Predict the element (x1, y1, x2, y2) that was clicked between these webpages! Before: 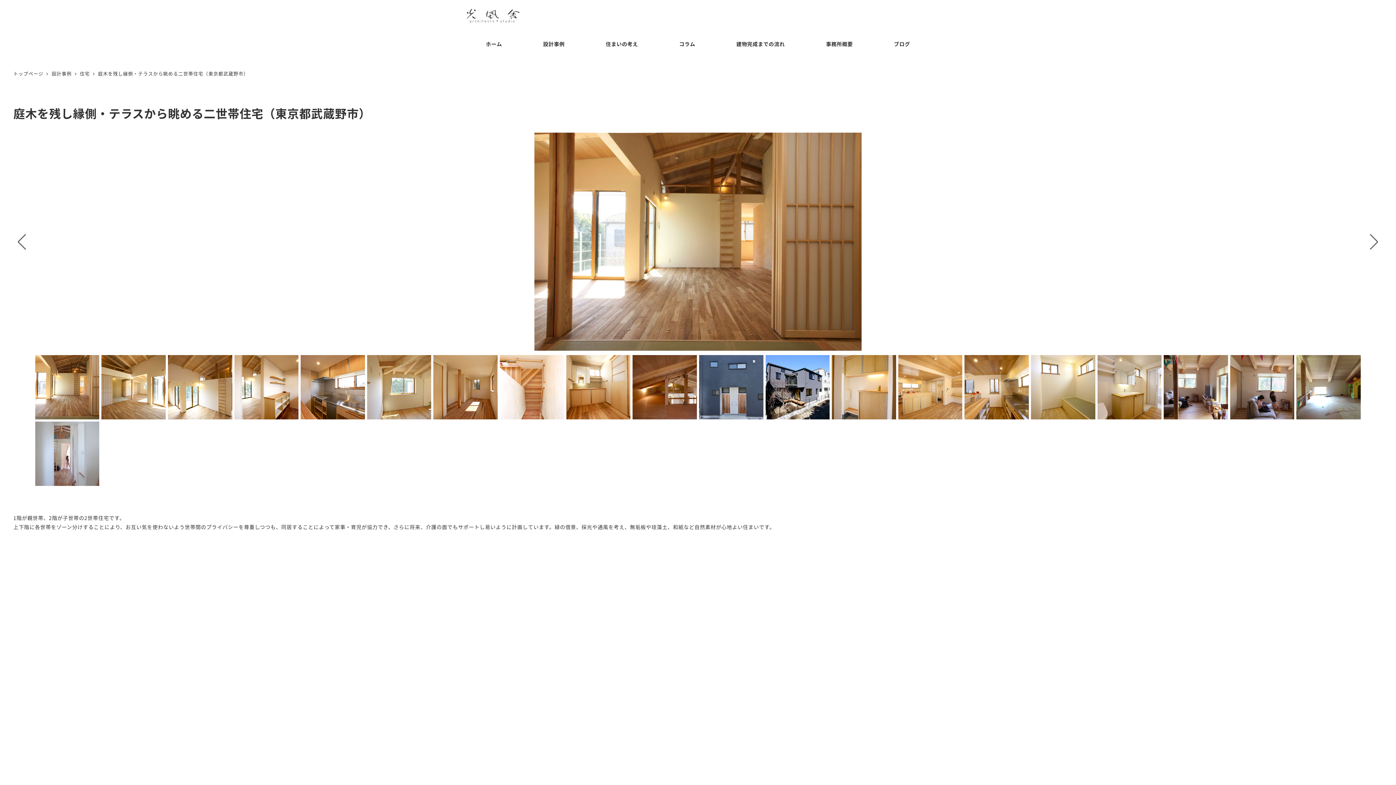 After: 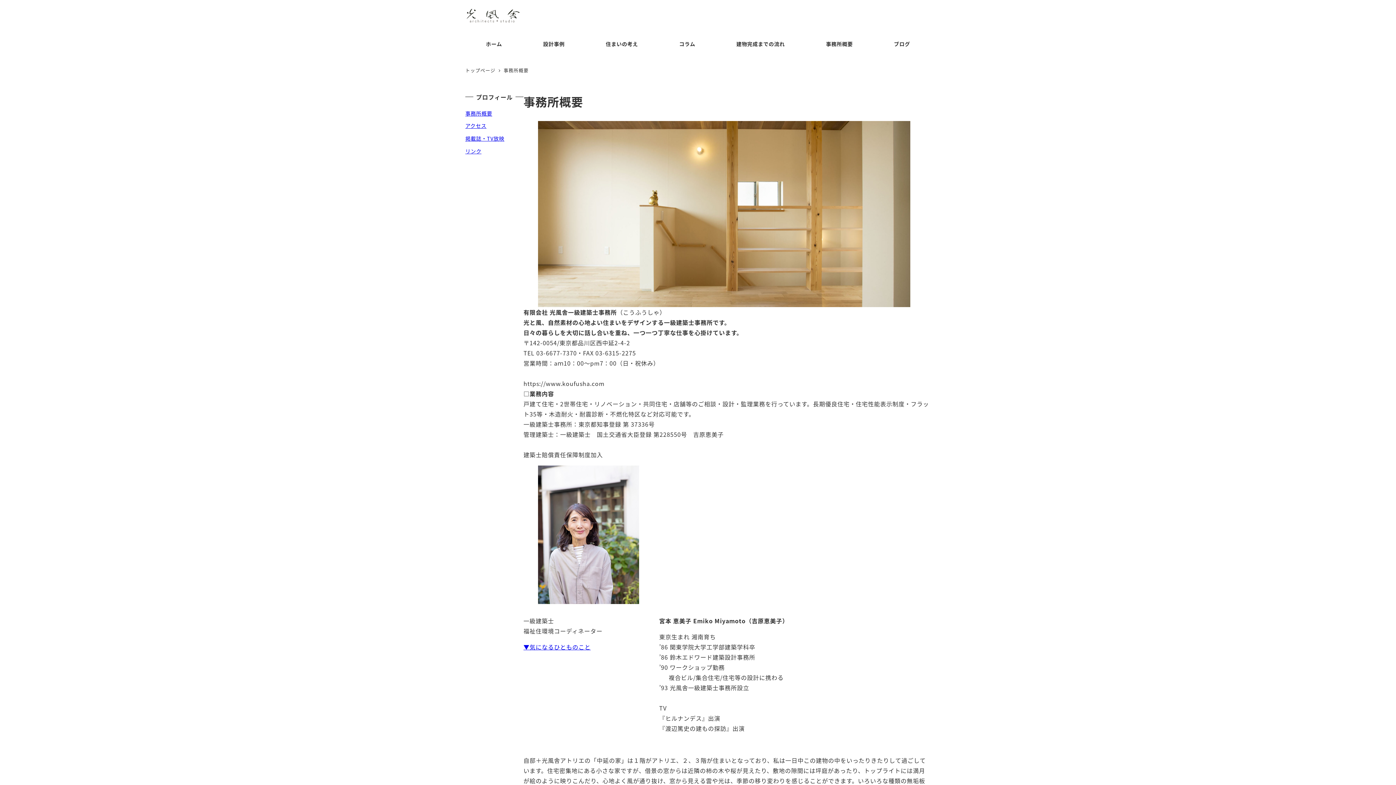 Action: label: 事務所概要 bbox: (805, 32, 873, 55)